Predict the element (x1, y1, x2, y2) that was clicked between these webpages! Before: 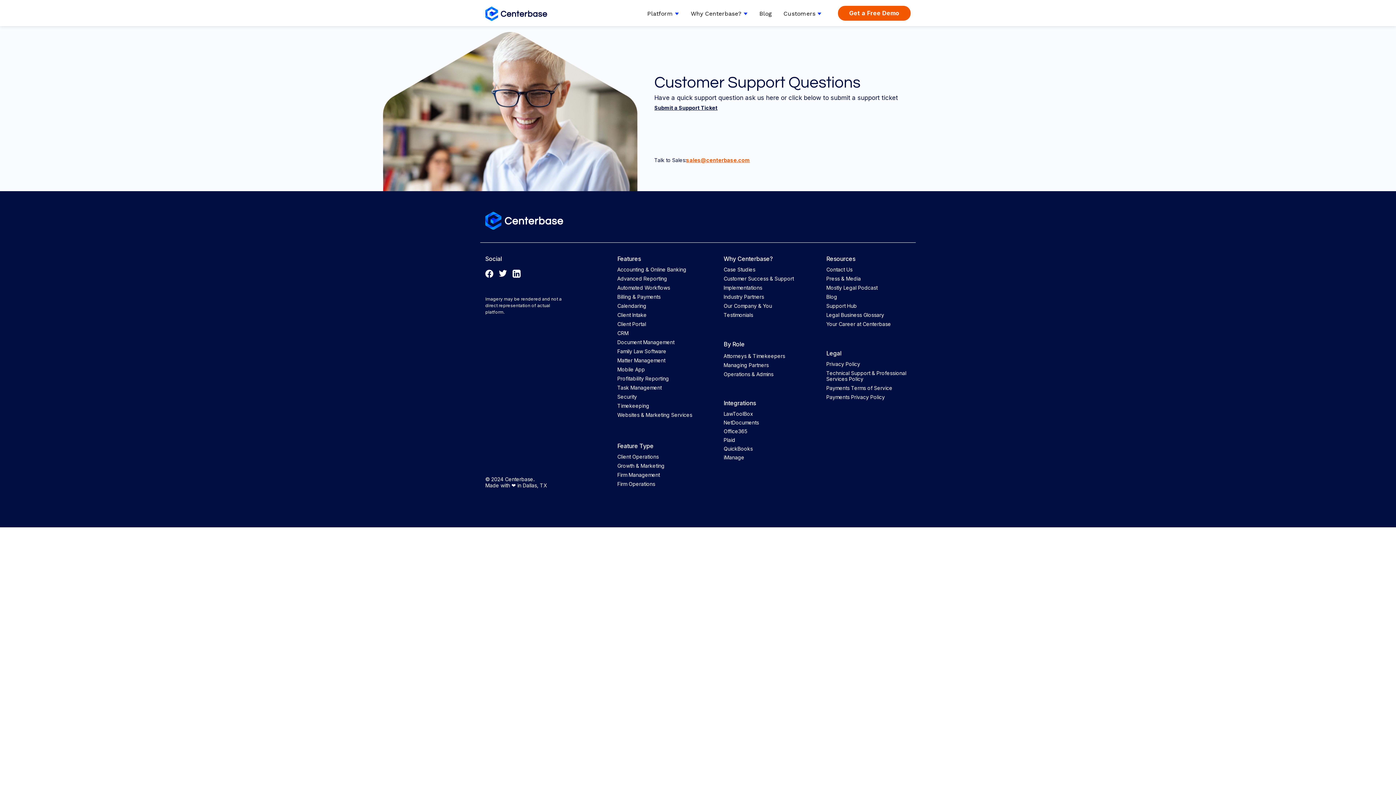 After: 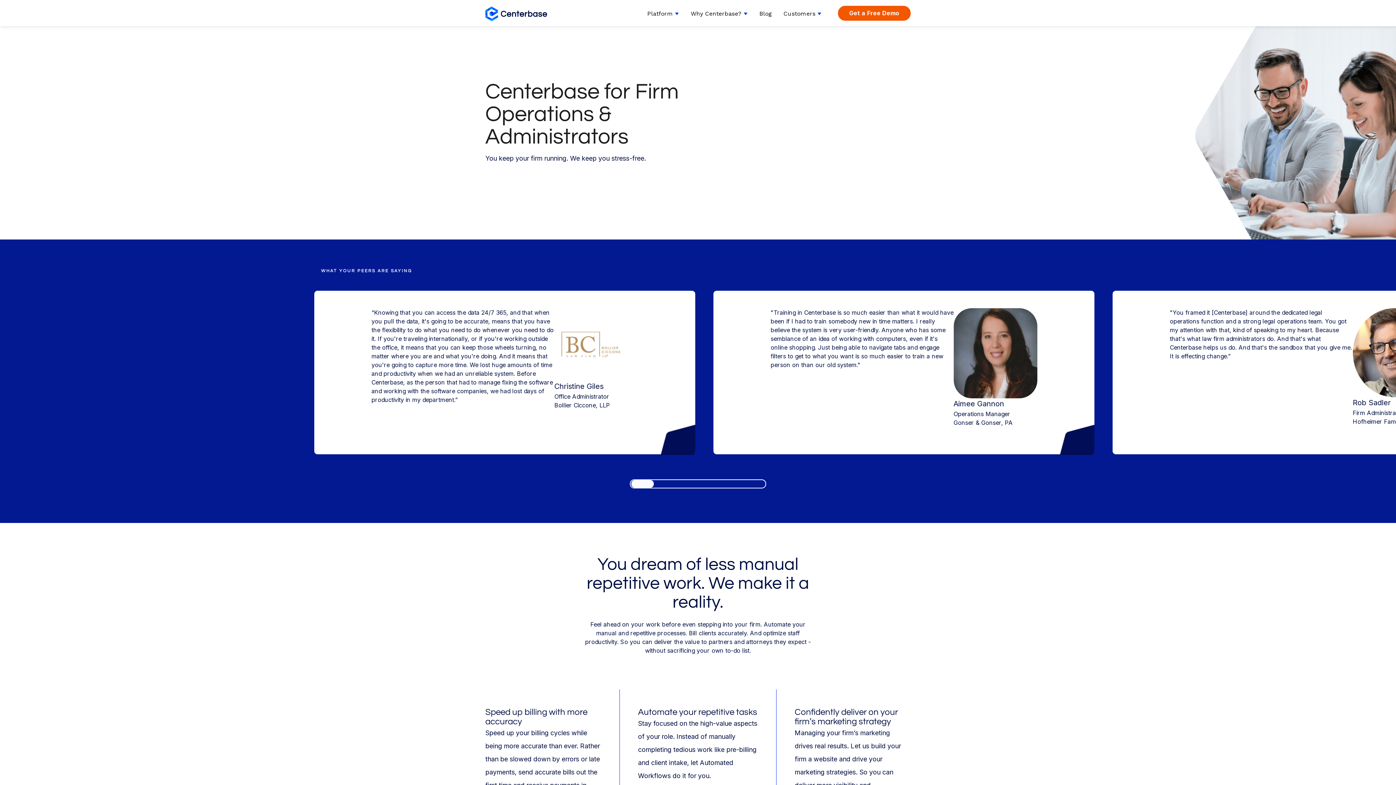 Action: bbox: (723, 371, 785, 377) label: Operations & Admins